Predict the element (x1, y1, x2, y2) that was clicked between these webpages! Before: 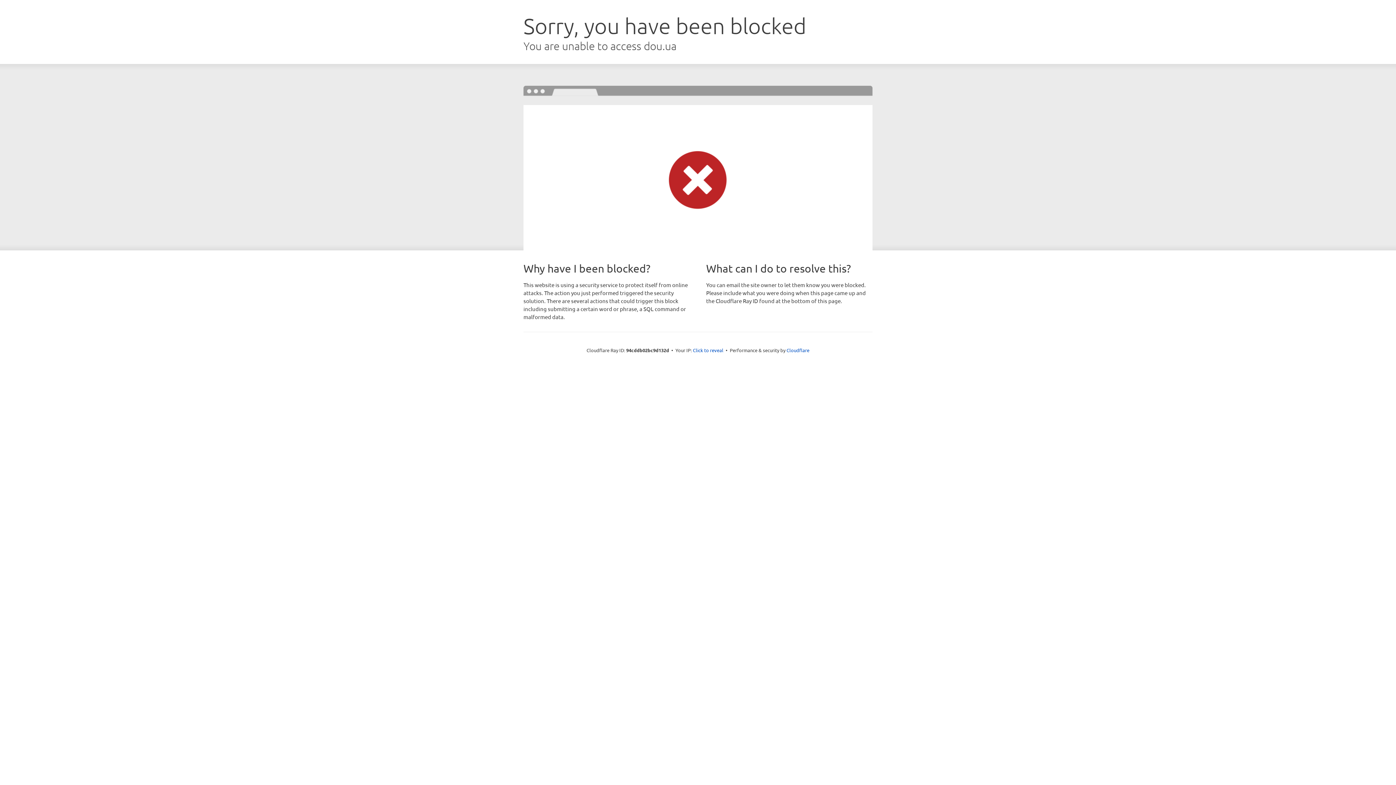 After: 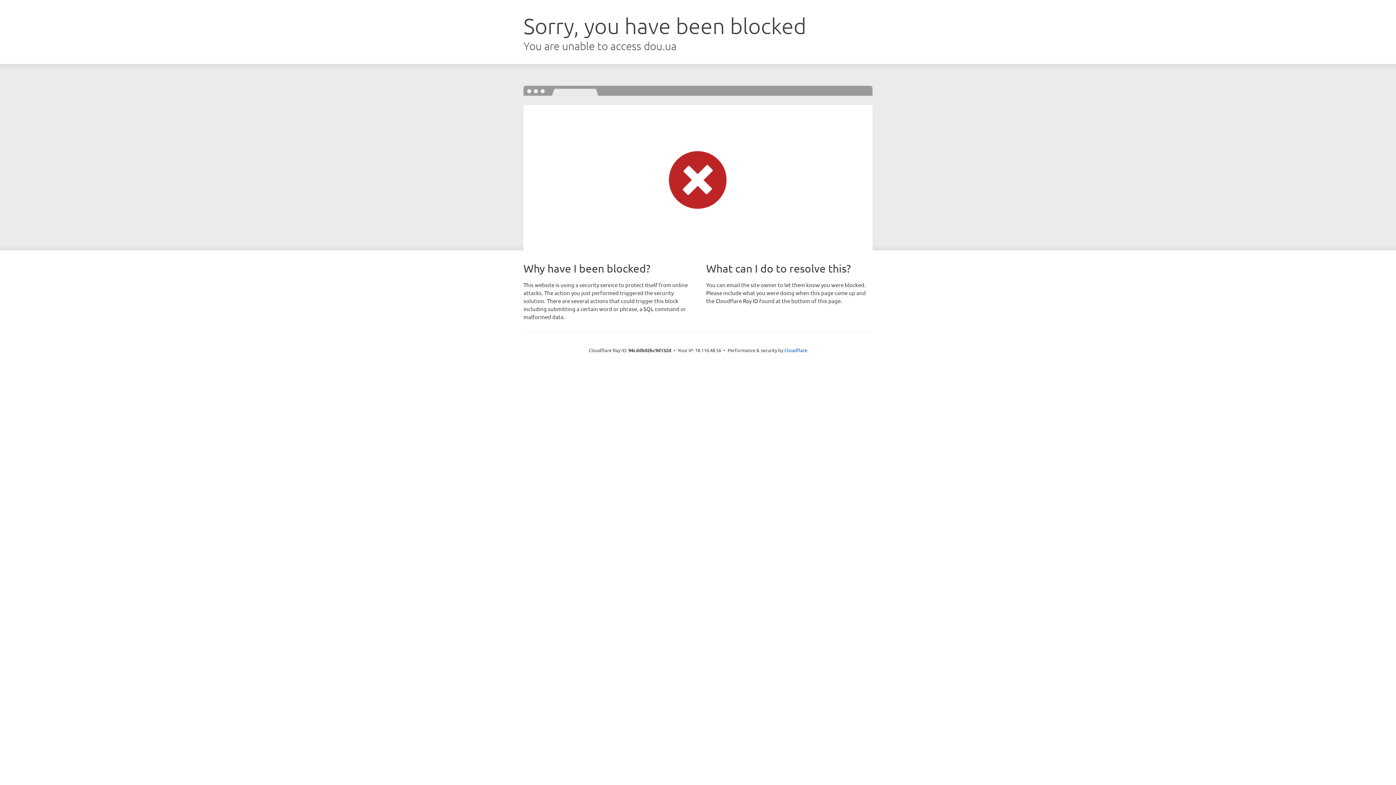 Action: label: Click to reveal bbox: (693, 346, 723, 353)